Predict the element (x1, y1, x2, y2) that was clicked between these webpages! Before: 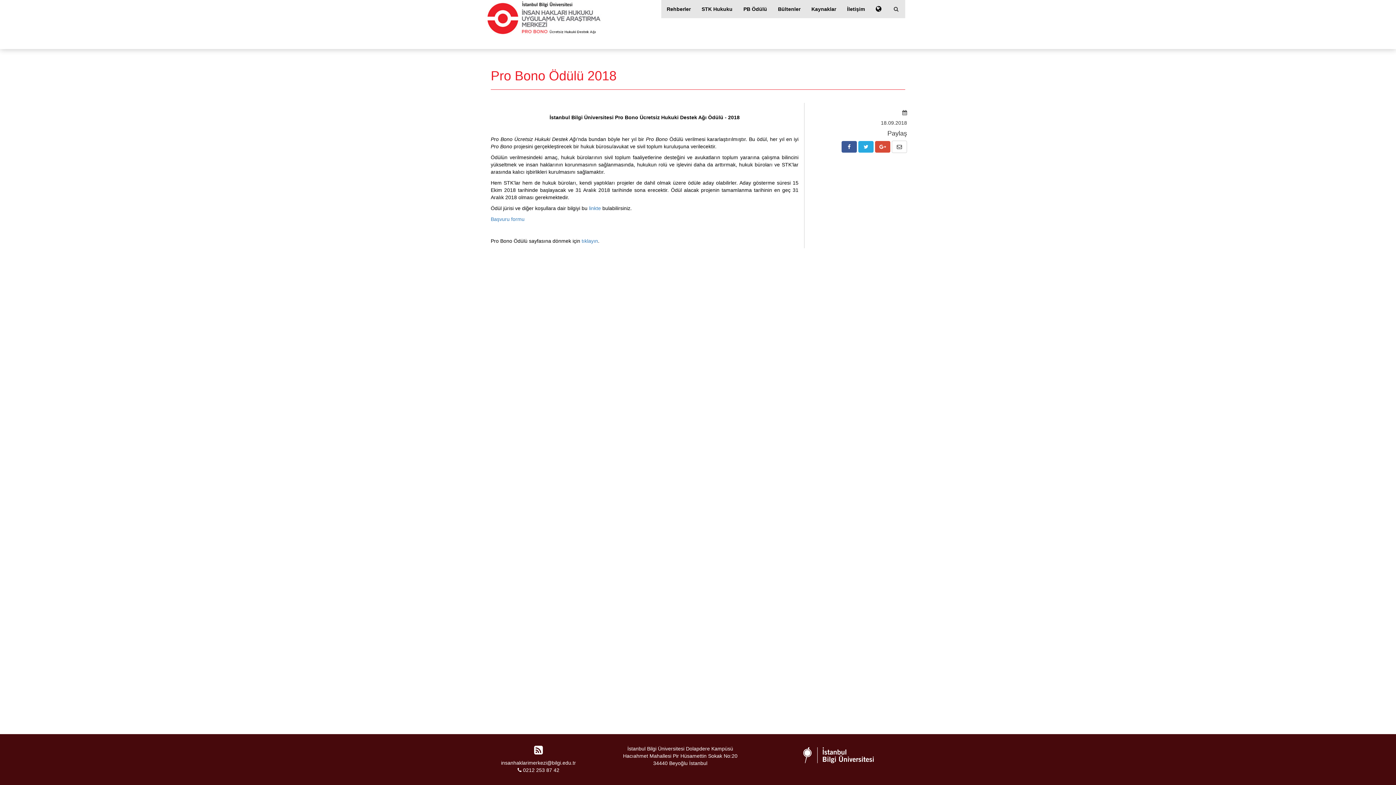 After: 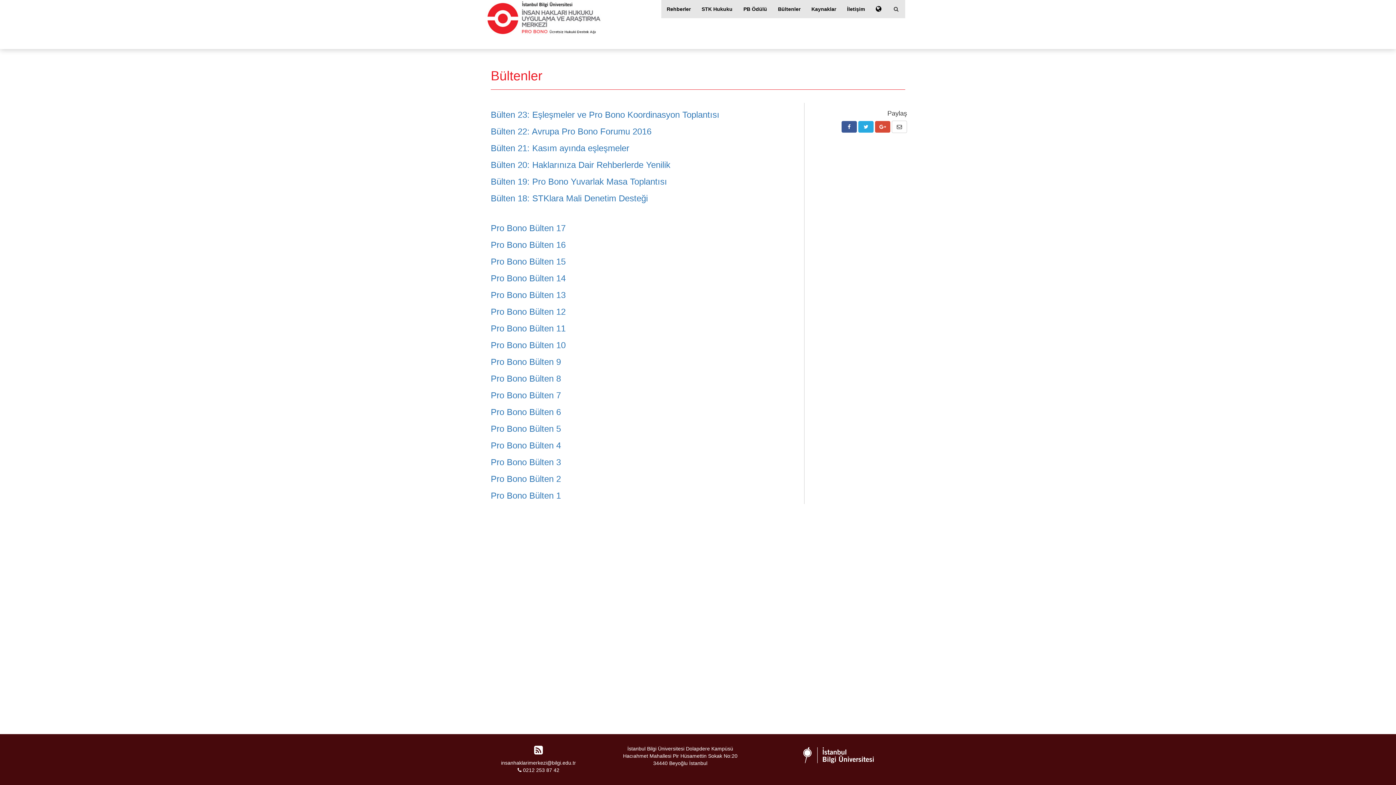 Action: bbox: (772, 0, 806, 18) label: Bültenler